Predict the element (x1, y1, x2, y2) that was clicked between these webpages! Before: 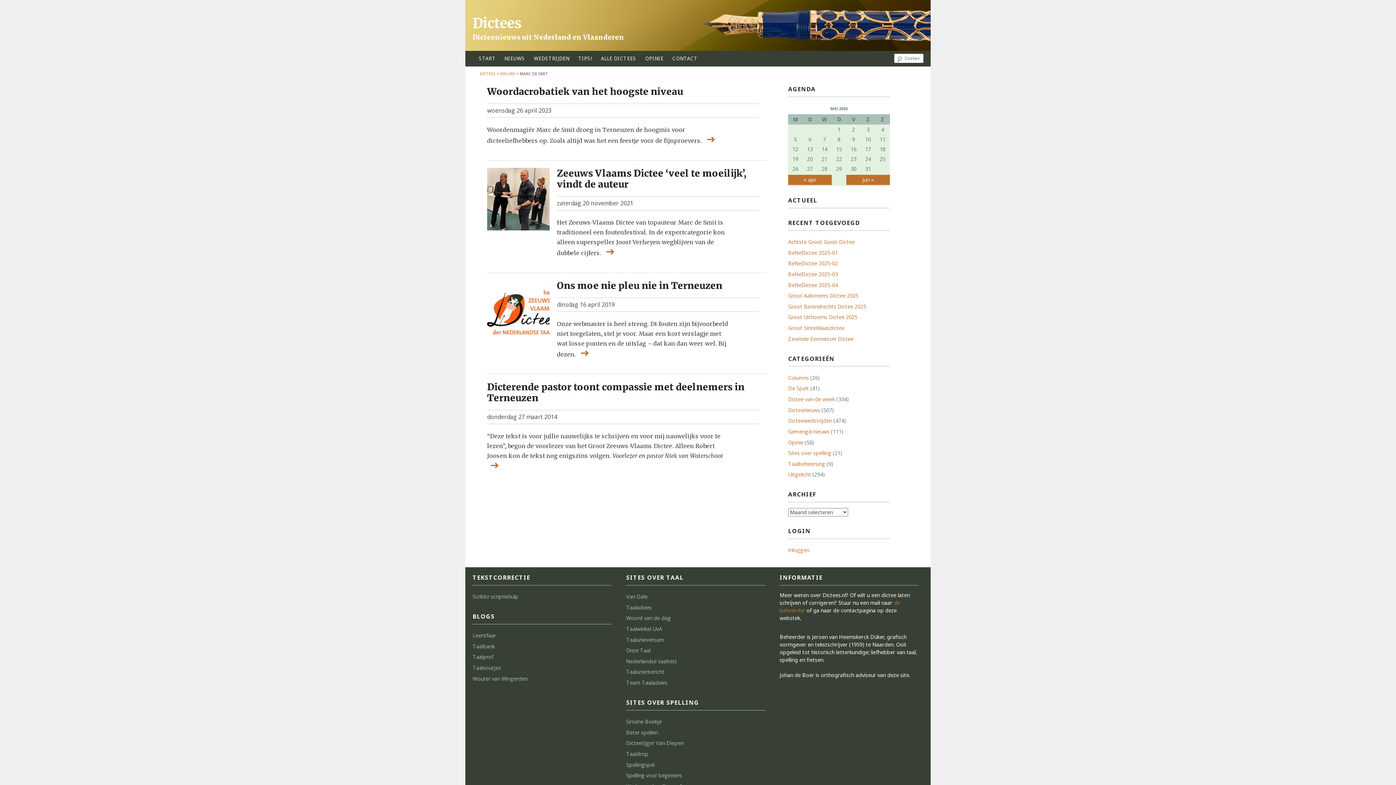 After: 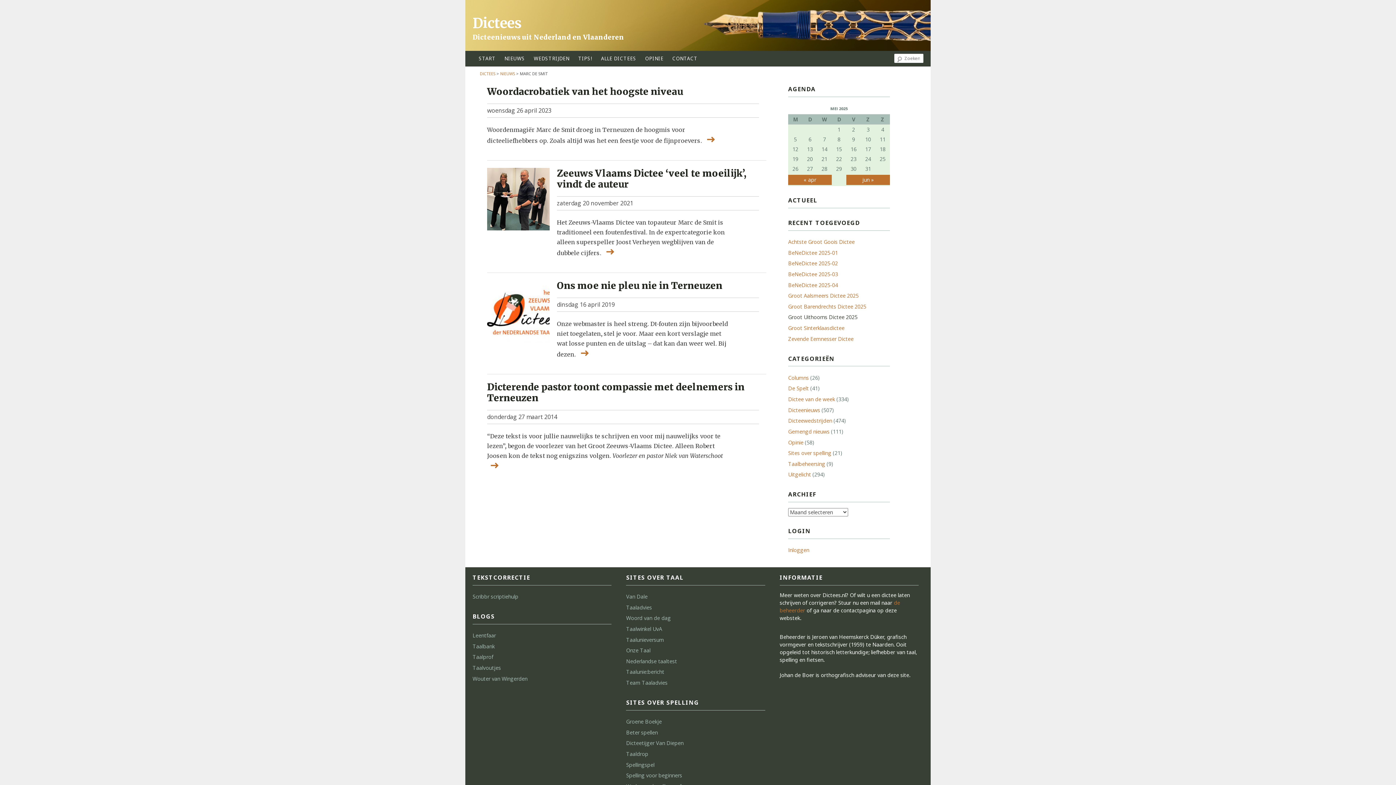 Action: bbox: (788, 313, 857, 320) label: Groot Uithoorns Dictee 2025